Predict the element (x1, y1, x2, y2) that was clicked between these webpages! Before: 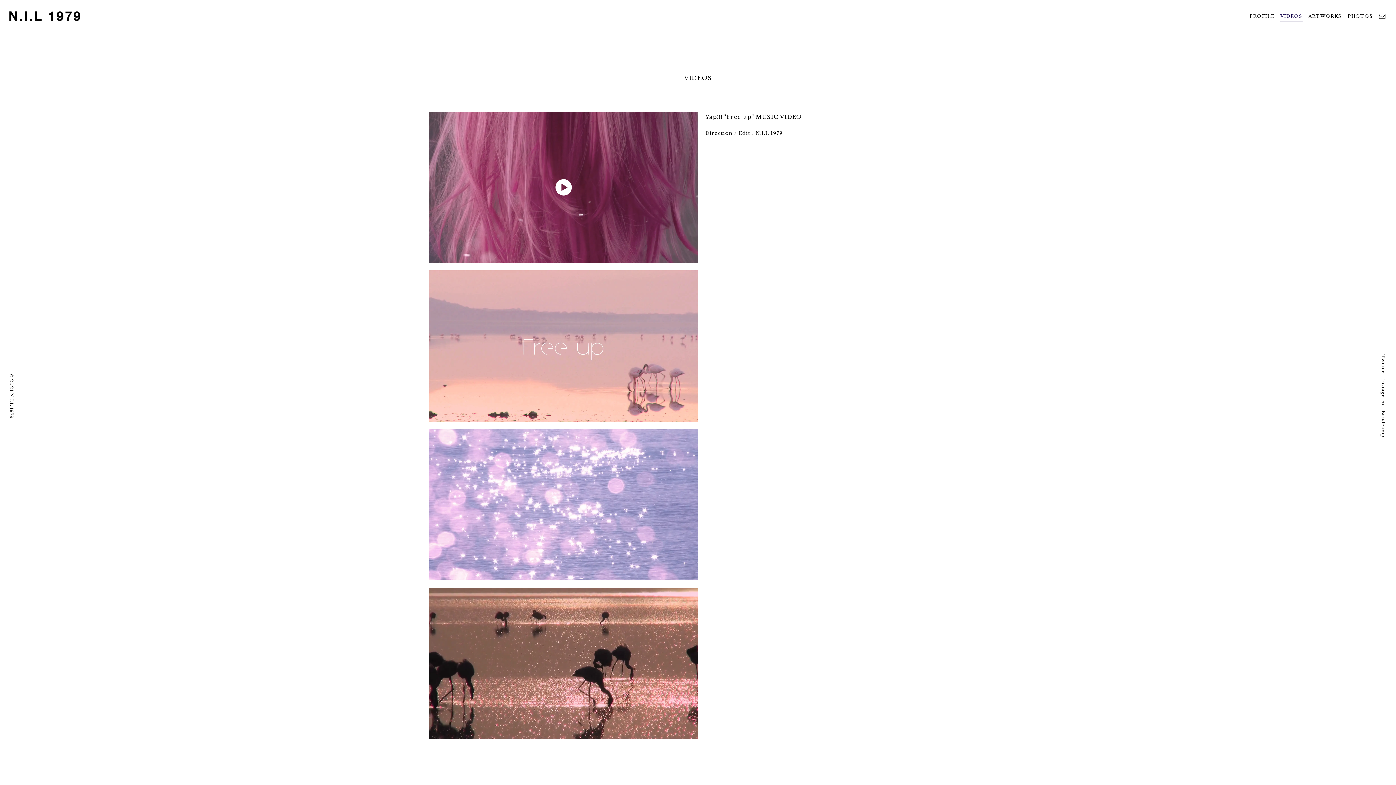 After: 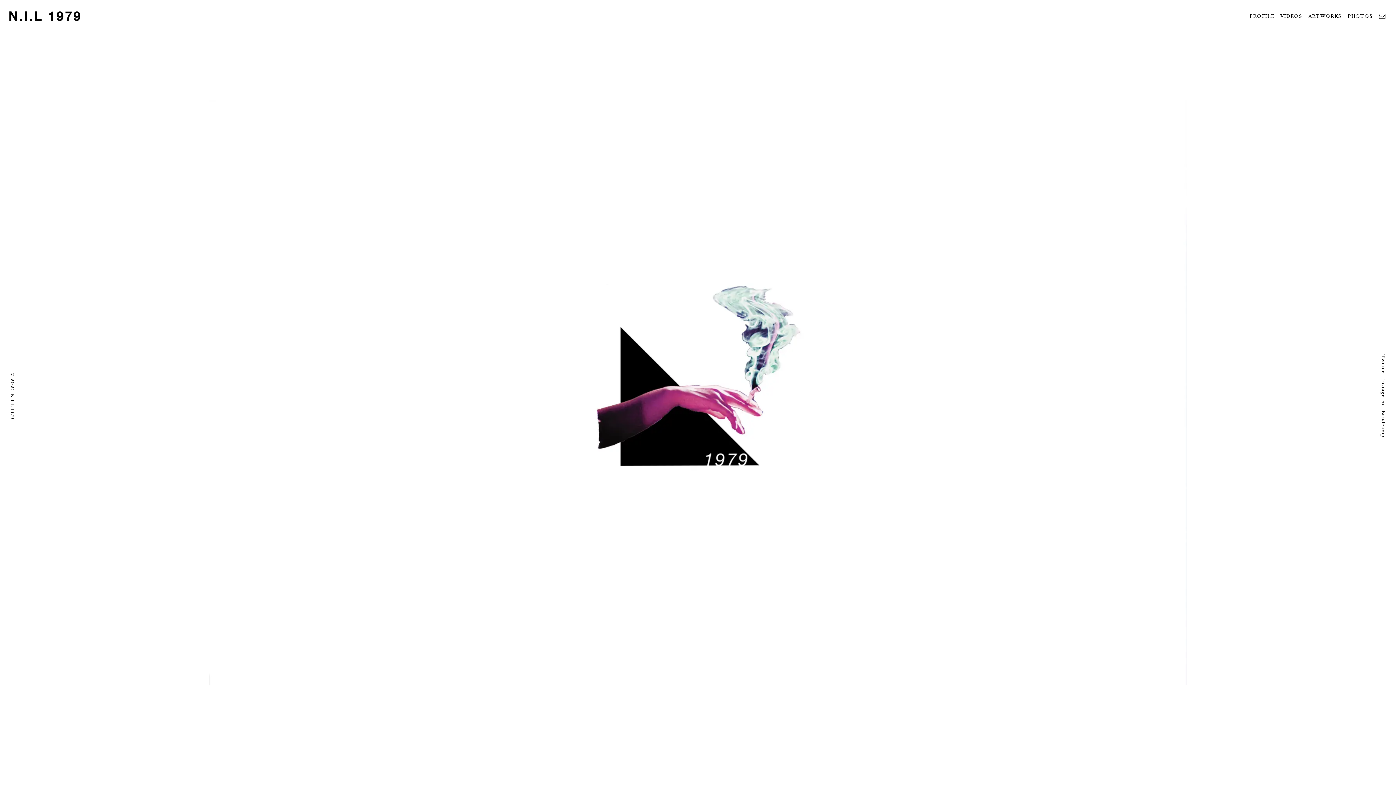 Action: bbox: (2, 0, 86, 32)